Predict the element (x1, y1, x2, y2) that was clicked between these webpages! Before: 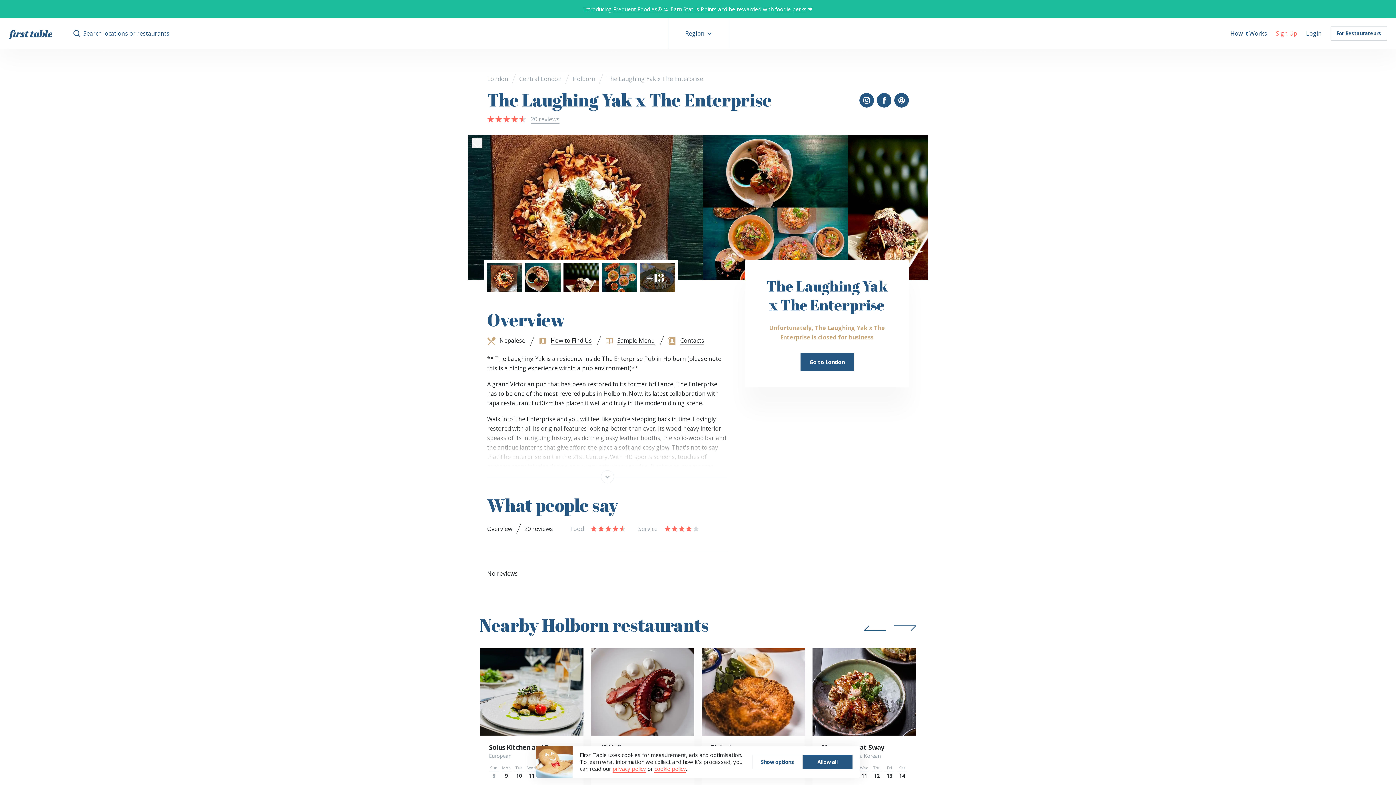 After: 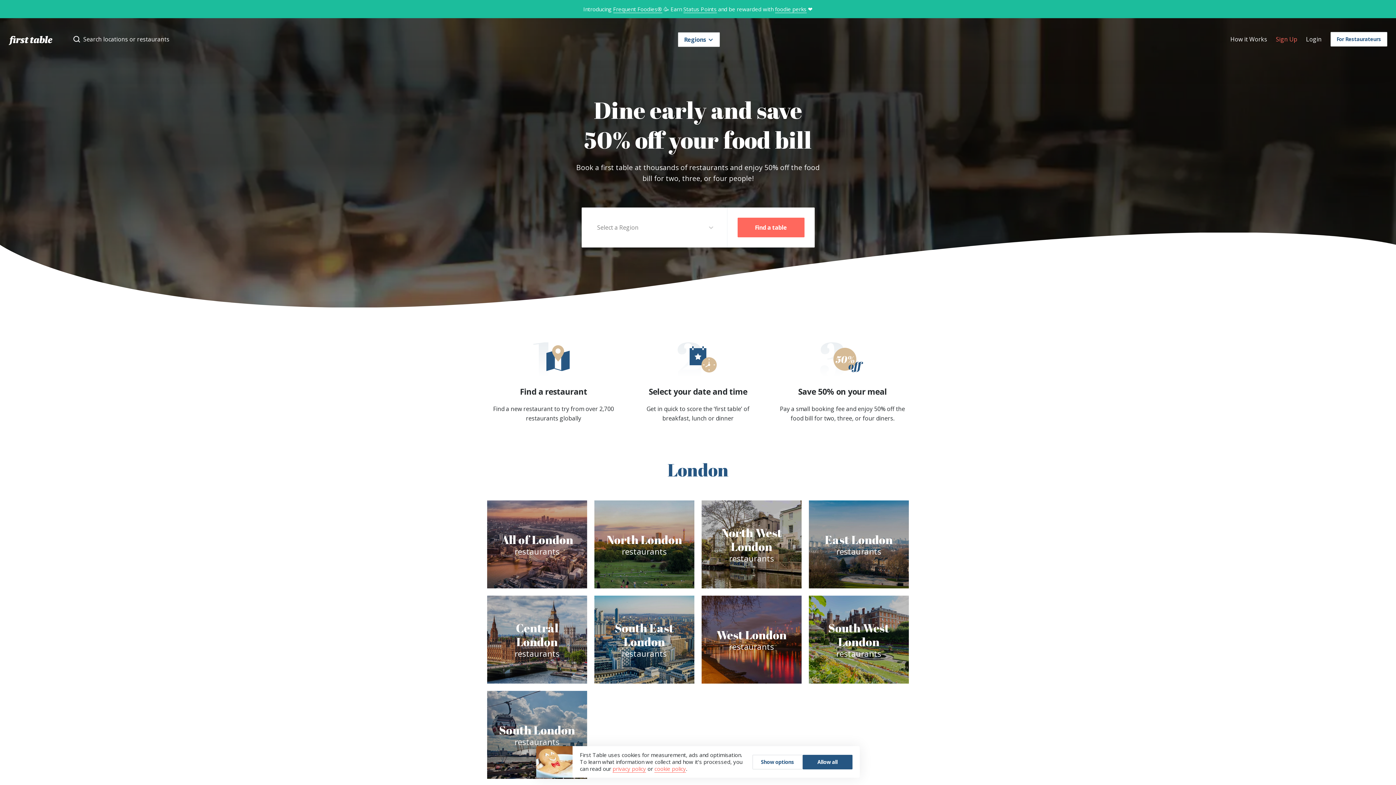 Action: bbox: (8, 28, 52, 38) label: go home